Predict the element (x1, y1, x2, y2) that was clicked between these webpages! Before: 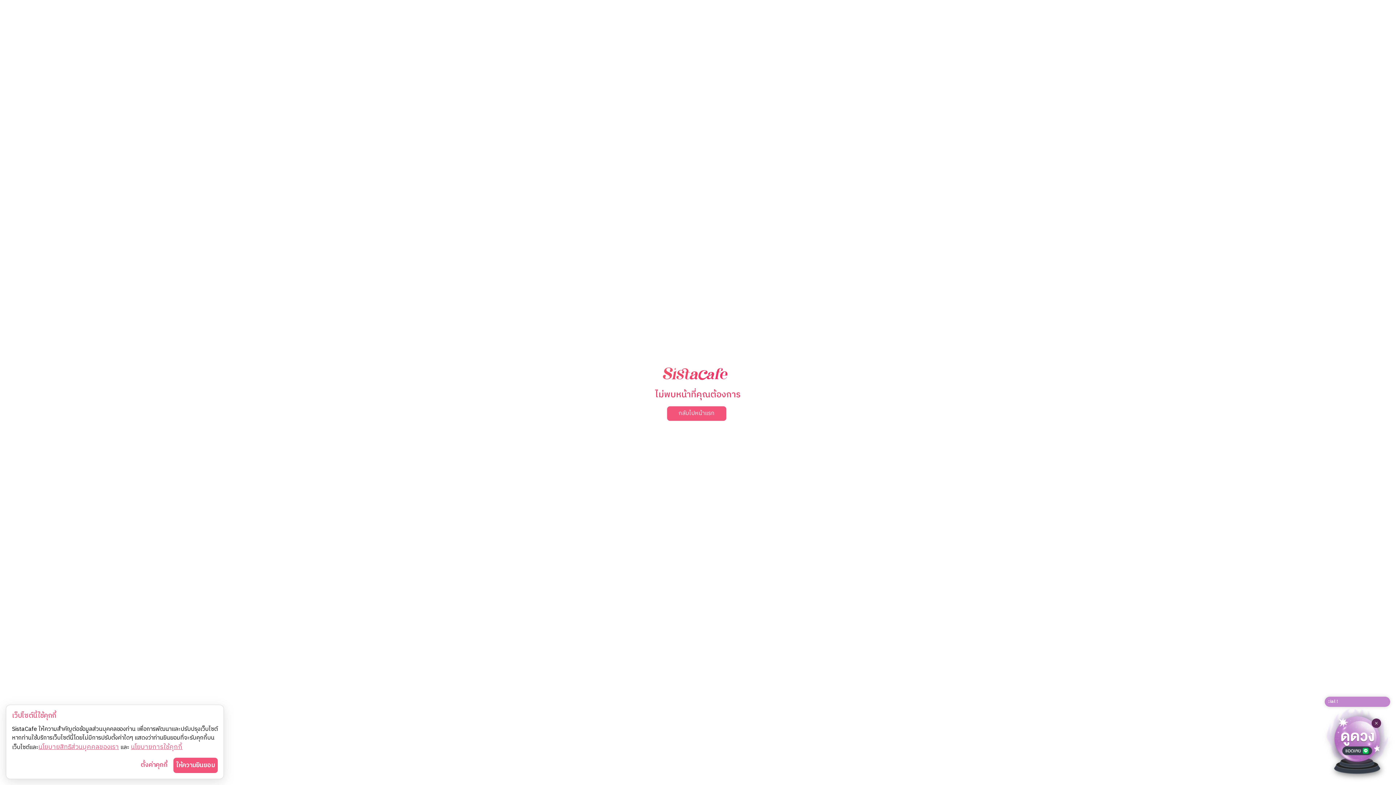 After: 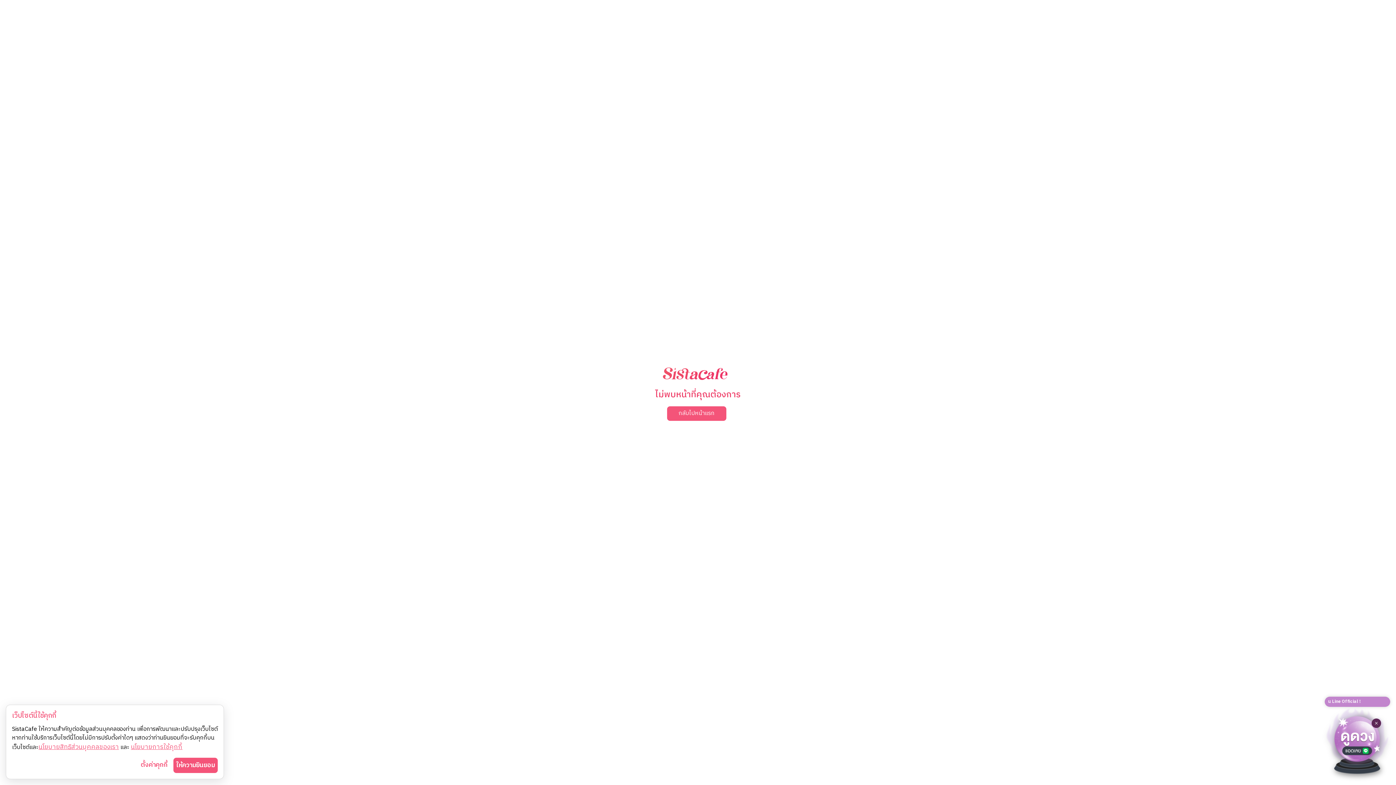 Action: bbox: (1325, 697, 1390, 776) label: 🔮 ดูดวงกับ SistaCafe ผ่าน Line Official !